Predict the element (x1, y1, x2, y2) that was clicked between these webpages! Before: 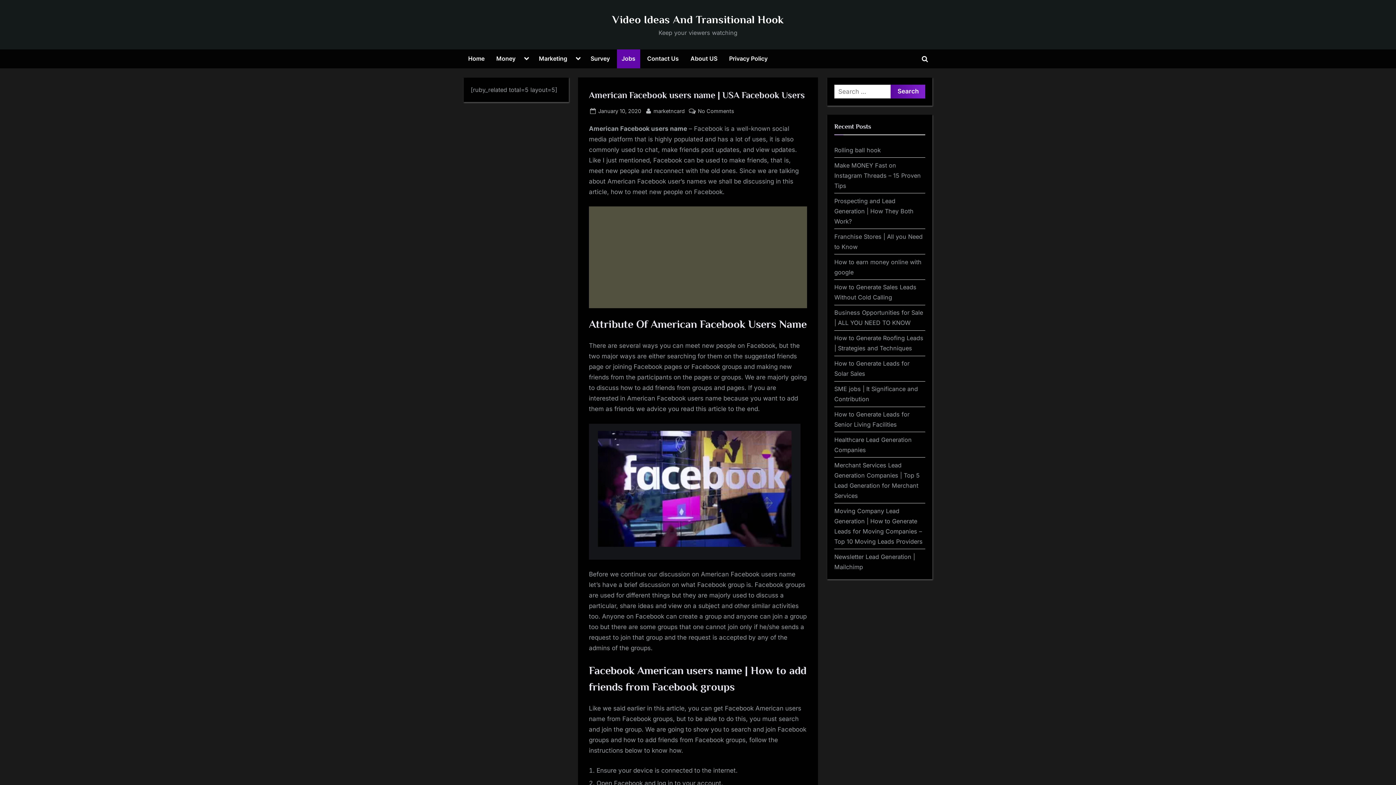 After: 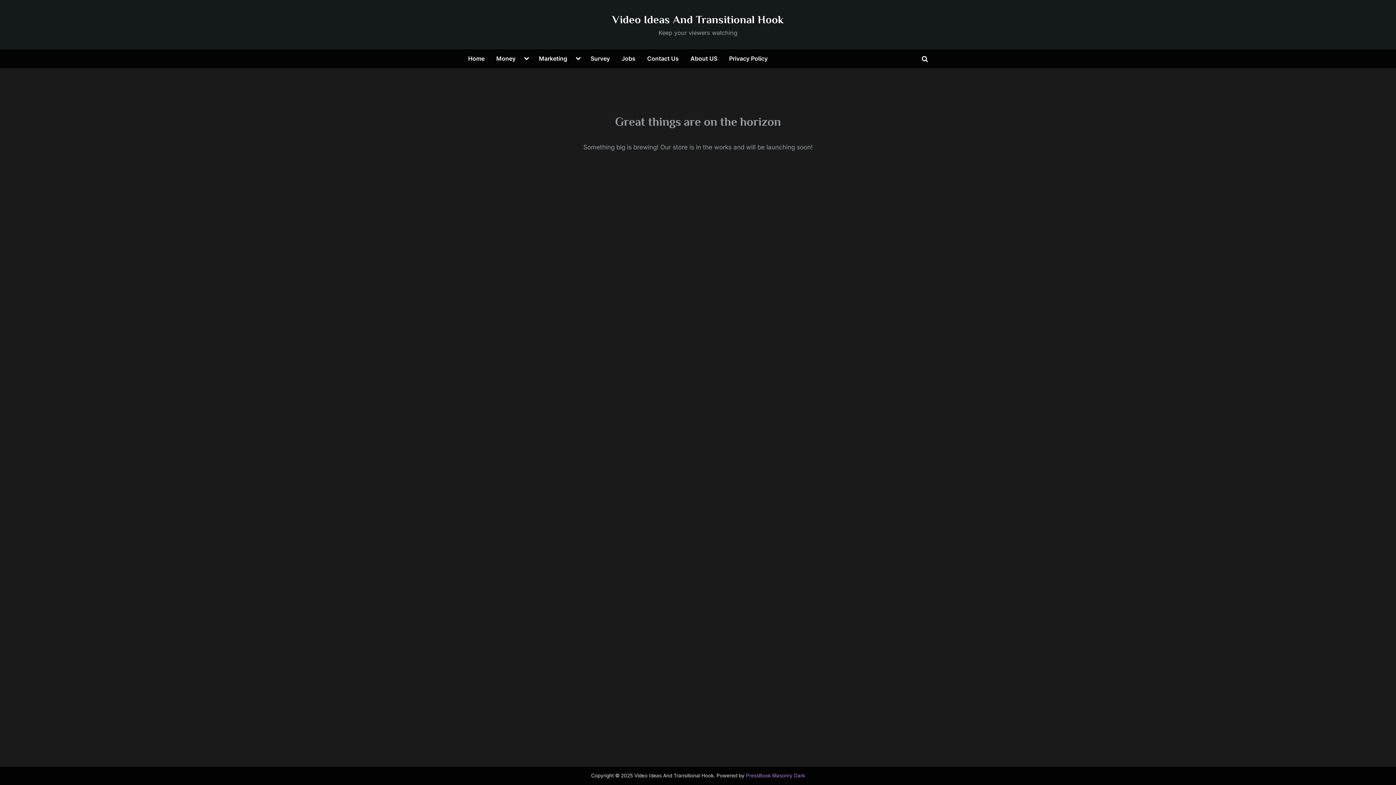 Action: bbox: (463, 49, 489, 68) label: Home